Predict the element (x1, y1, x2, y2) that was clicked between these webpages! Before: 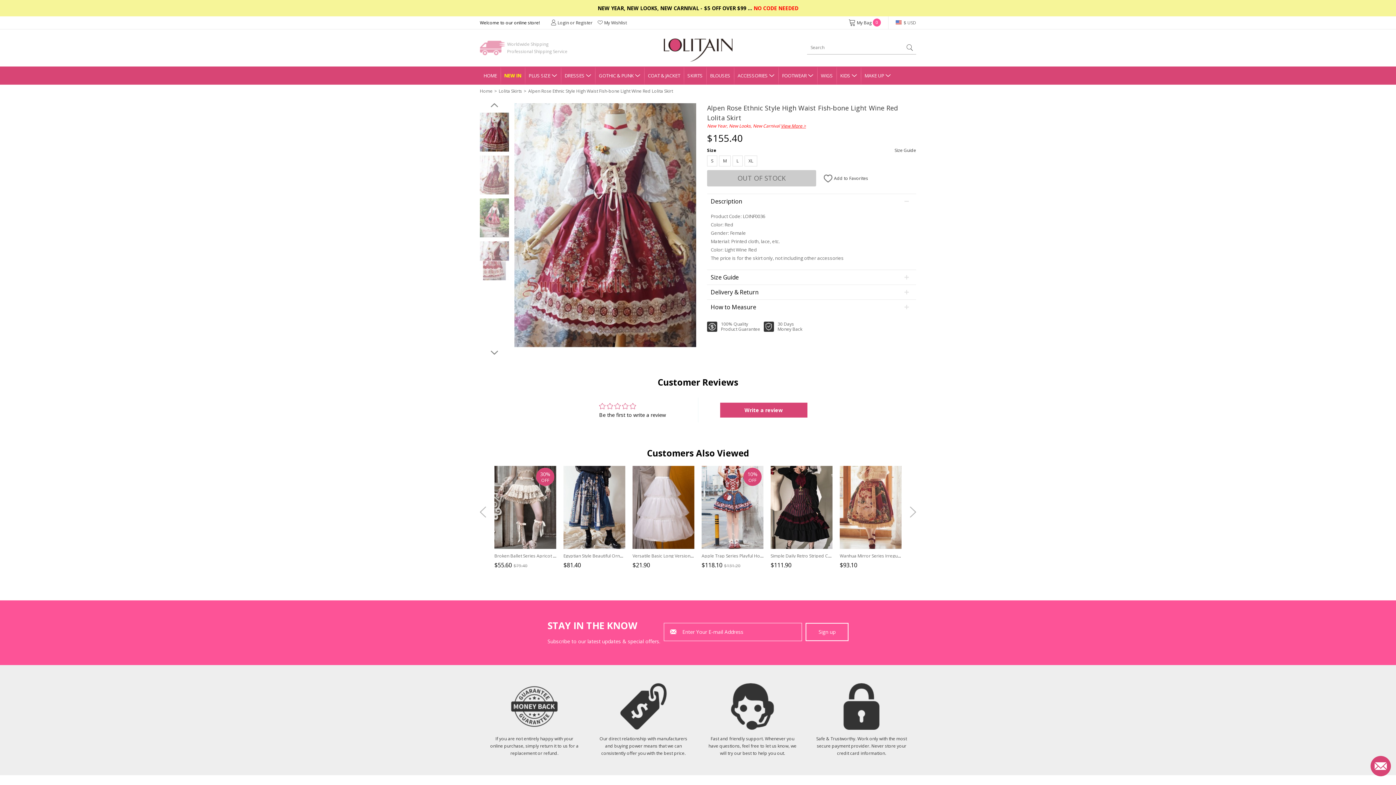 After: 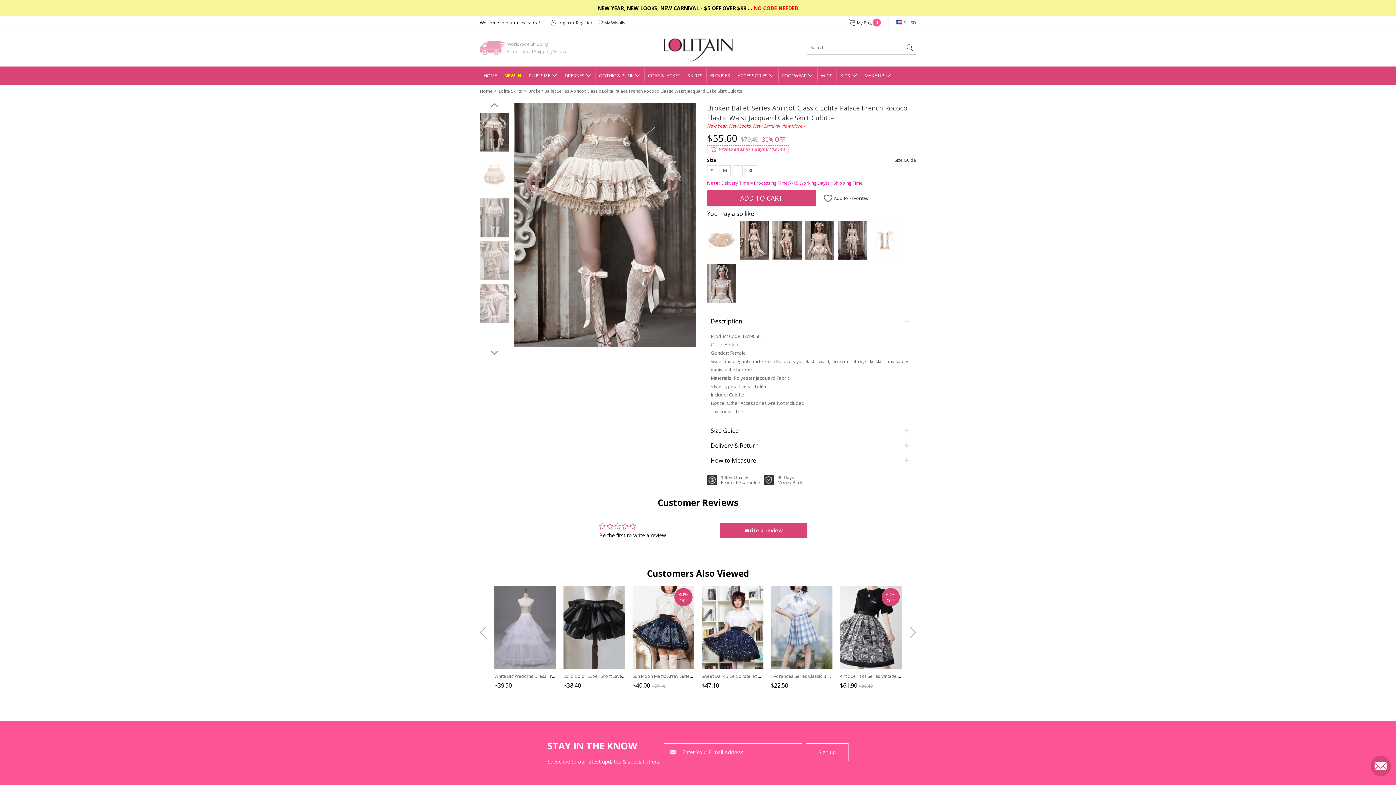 Action: bbox: (494, 466, 556, 549)